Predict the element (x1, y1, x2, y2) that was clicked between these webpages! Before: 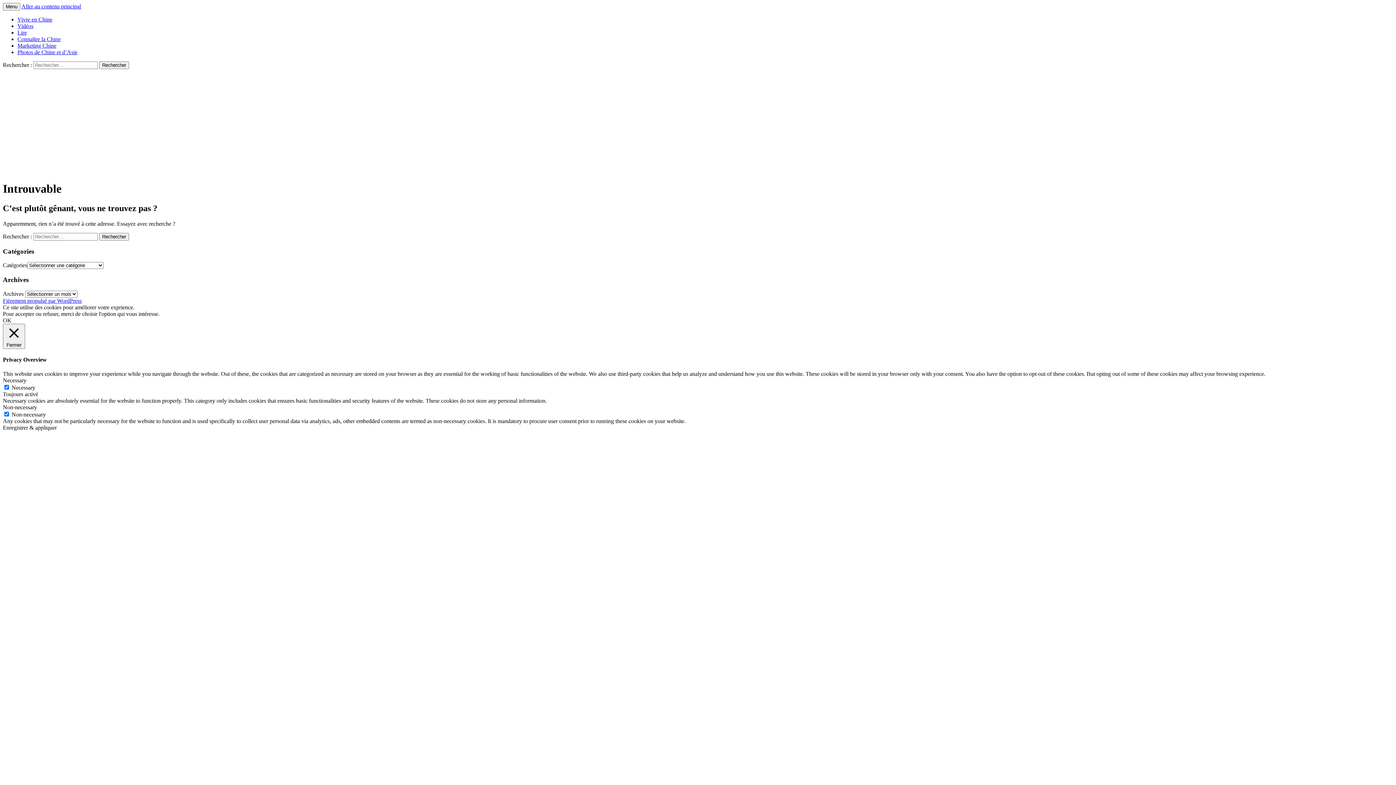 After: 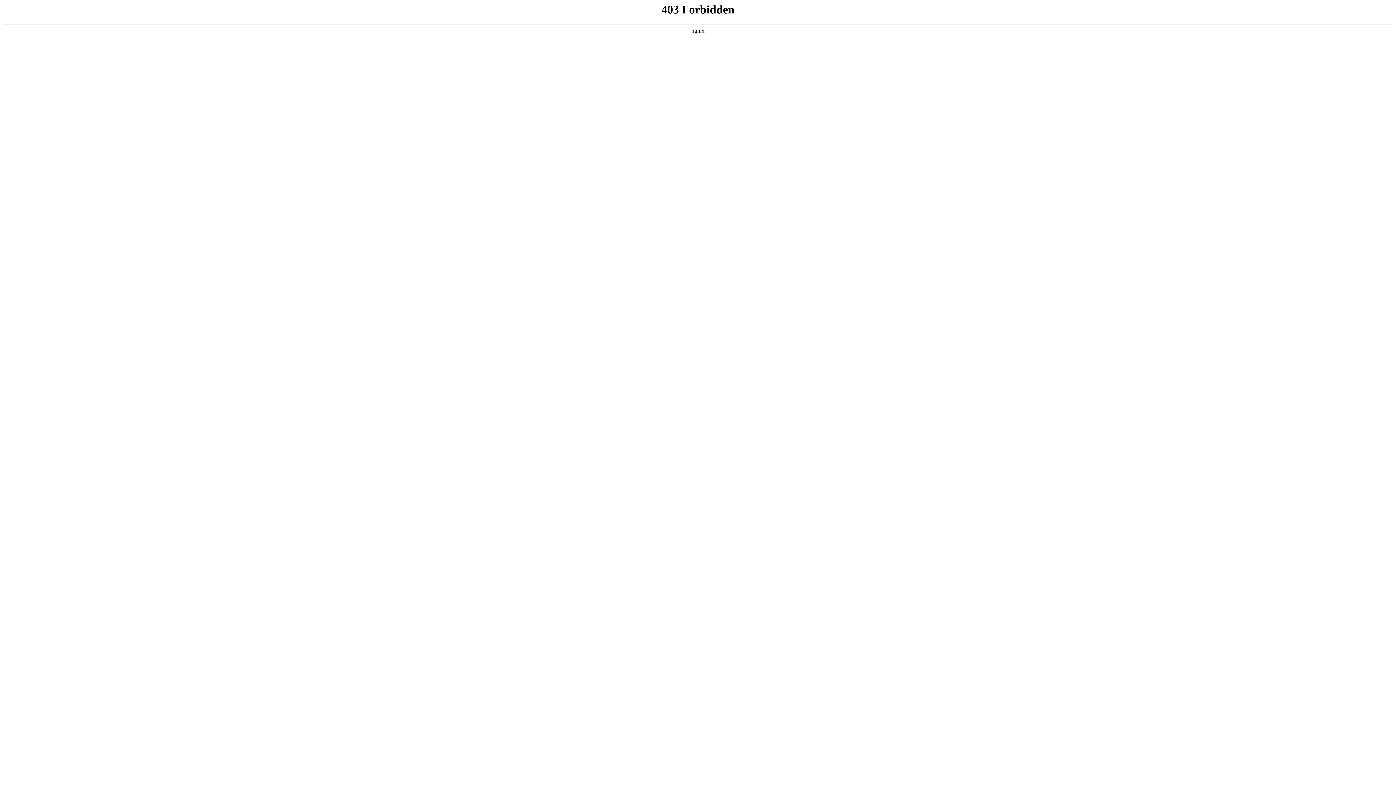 Action: bbox: (2, 297, 81, 303) label: Fièrement propulsé par WordPress